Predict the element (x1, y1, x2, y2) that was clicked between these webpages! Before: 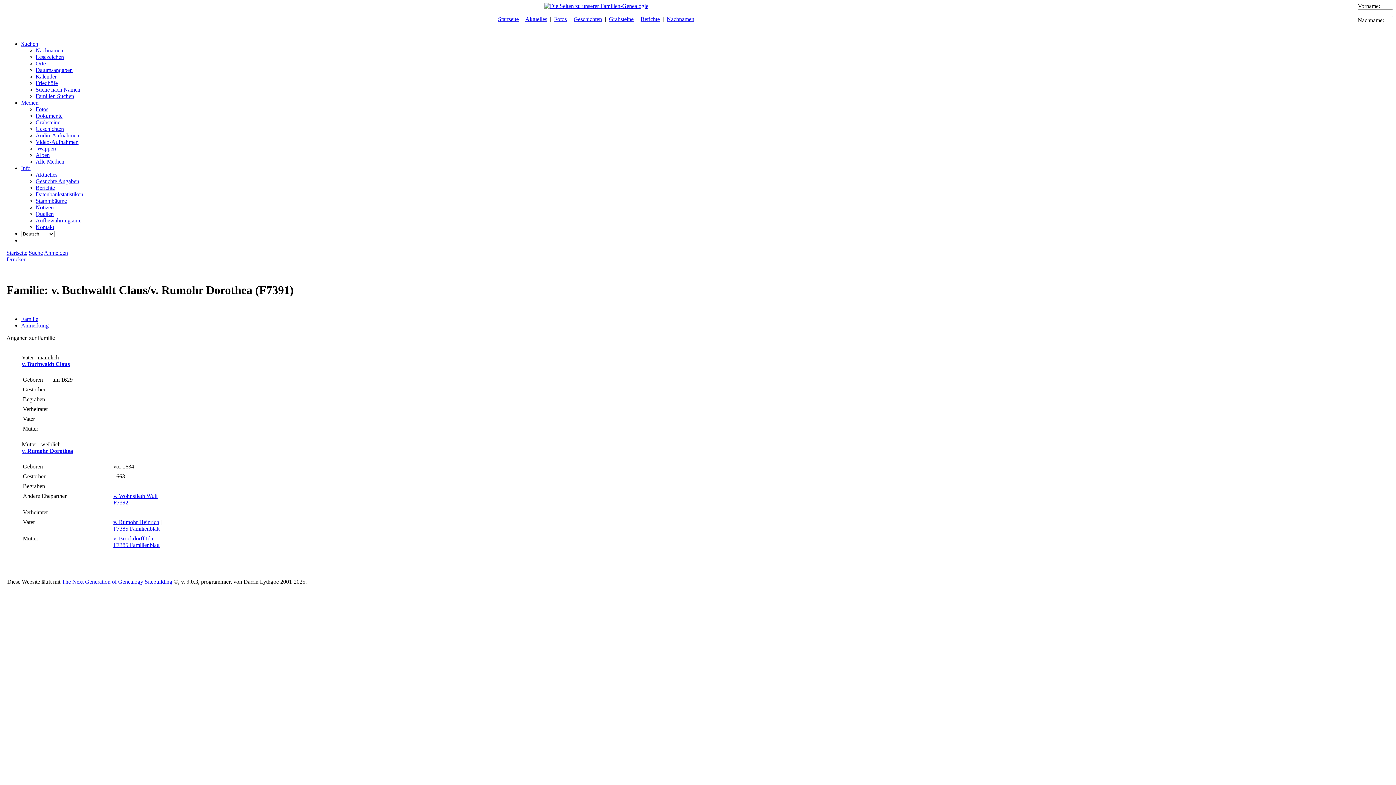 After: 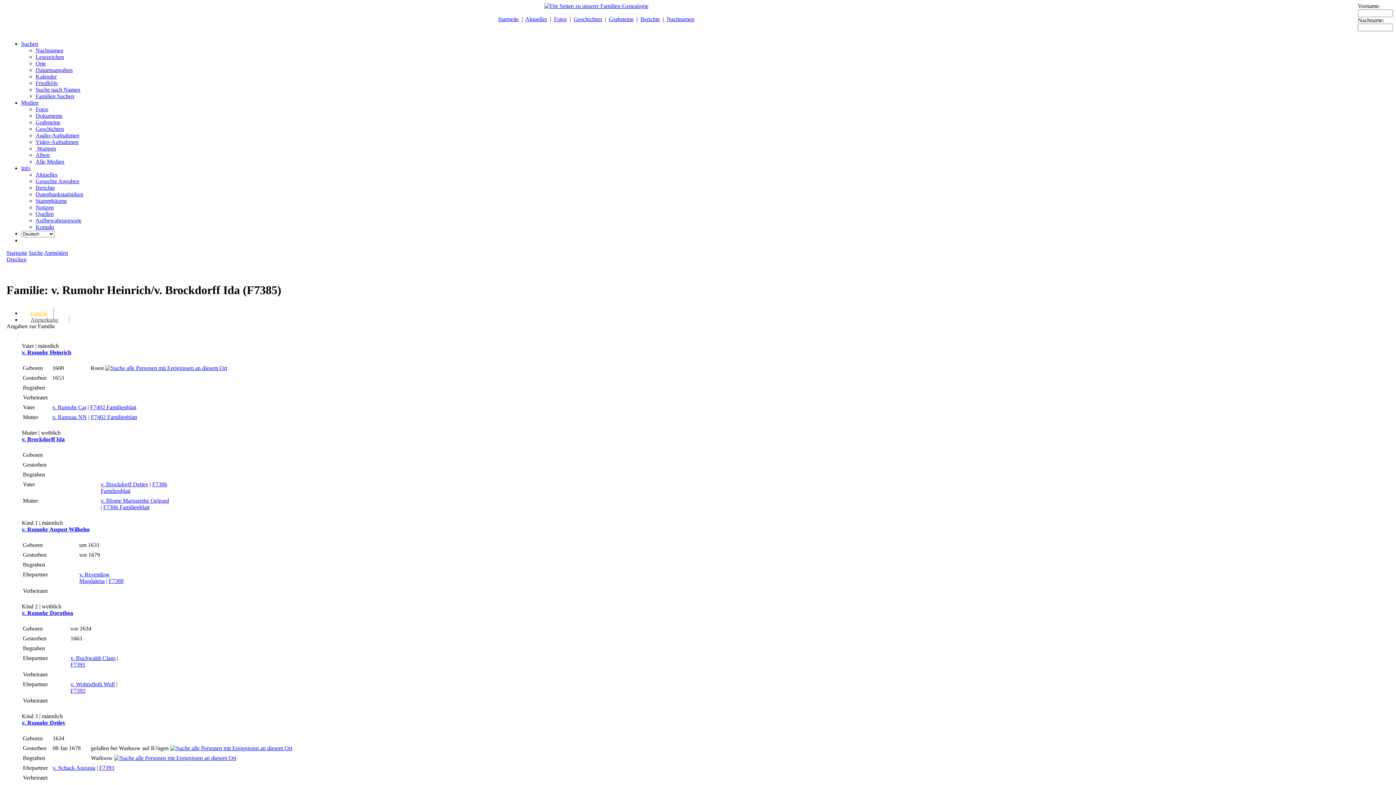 Action: bbox: (113, 542, 159, 548) label: F7385 Familienblatt